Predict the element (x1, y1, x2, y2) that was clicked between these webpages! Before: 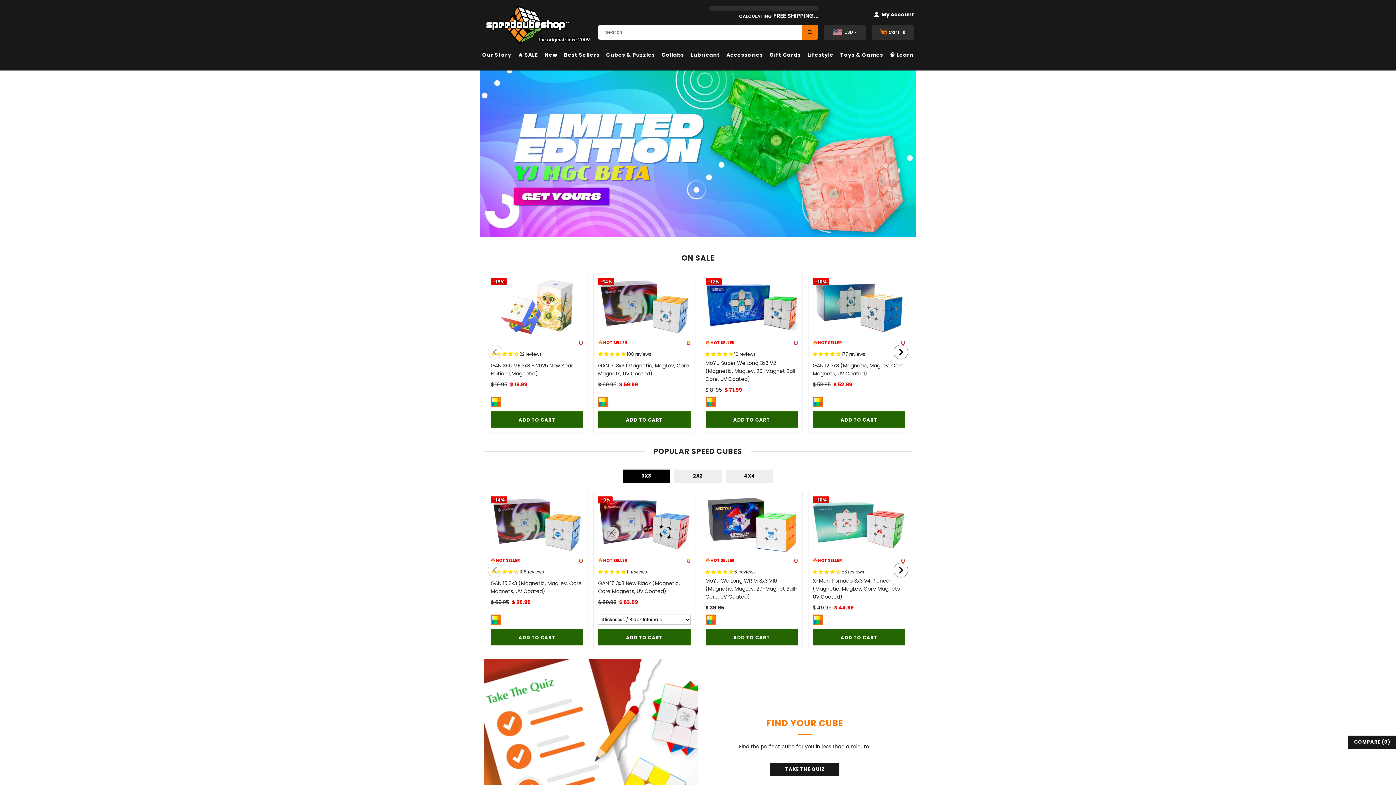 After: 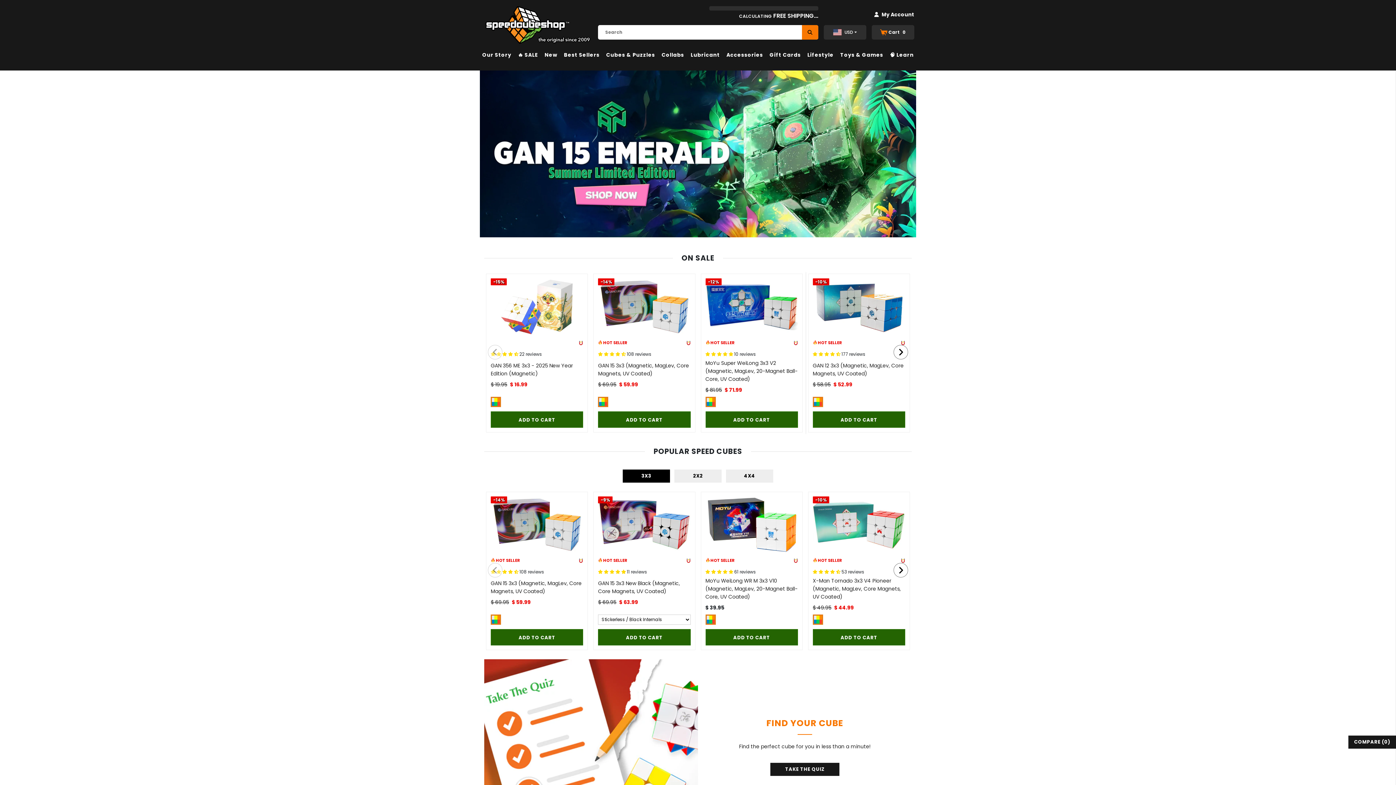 Action: bbox: (813, 351, 841, 357) label: 4.72 stars